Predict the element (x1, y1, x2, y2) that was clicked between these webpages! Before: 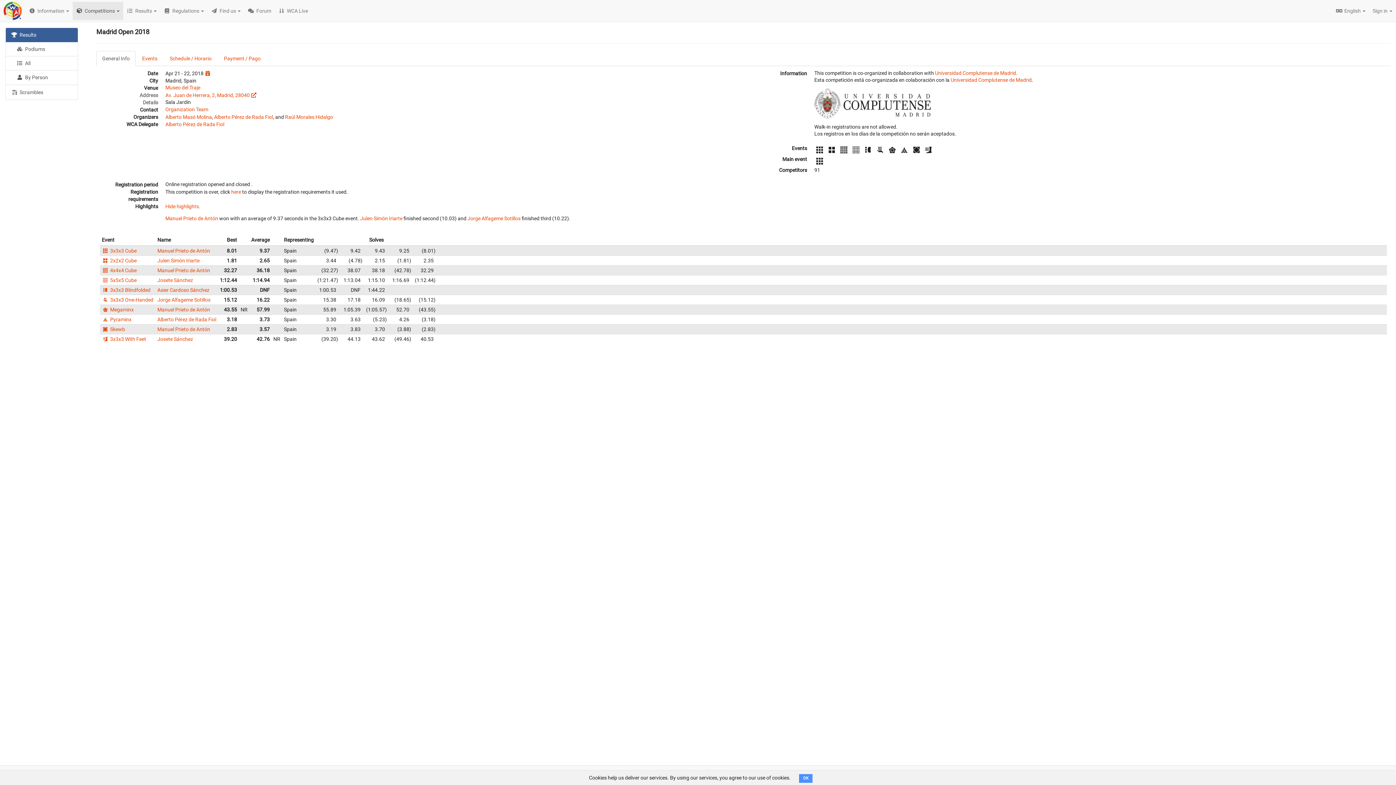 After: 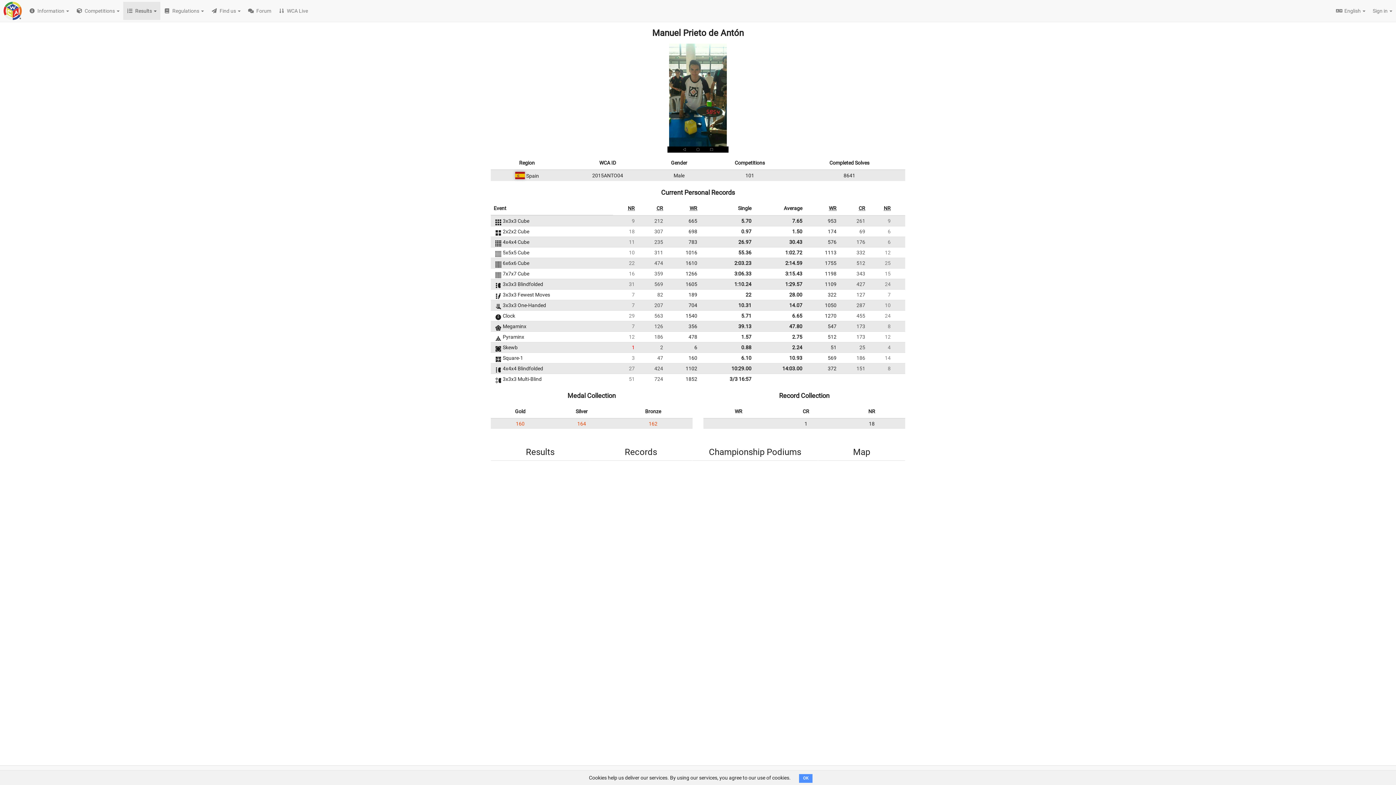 Action: label: Manuel Prieto de Antón bbox: (157, 326, 210, 332)